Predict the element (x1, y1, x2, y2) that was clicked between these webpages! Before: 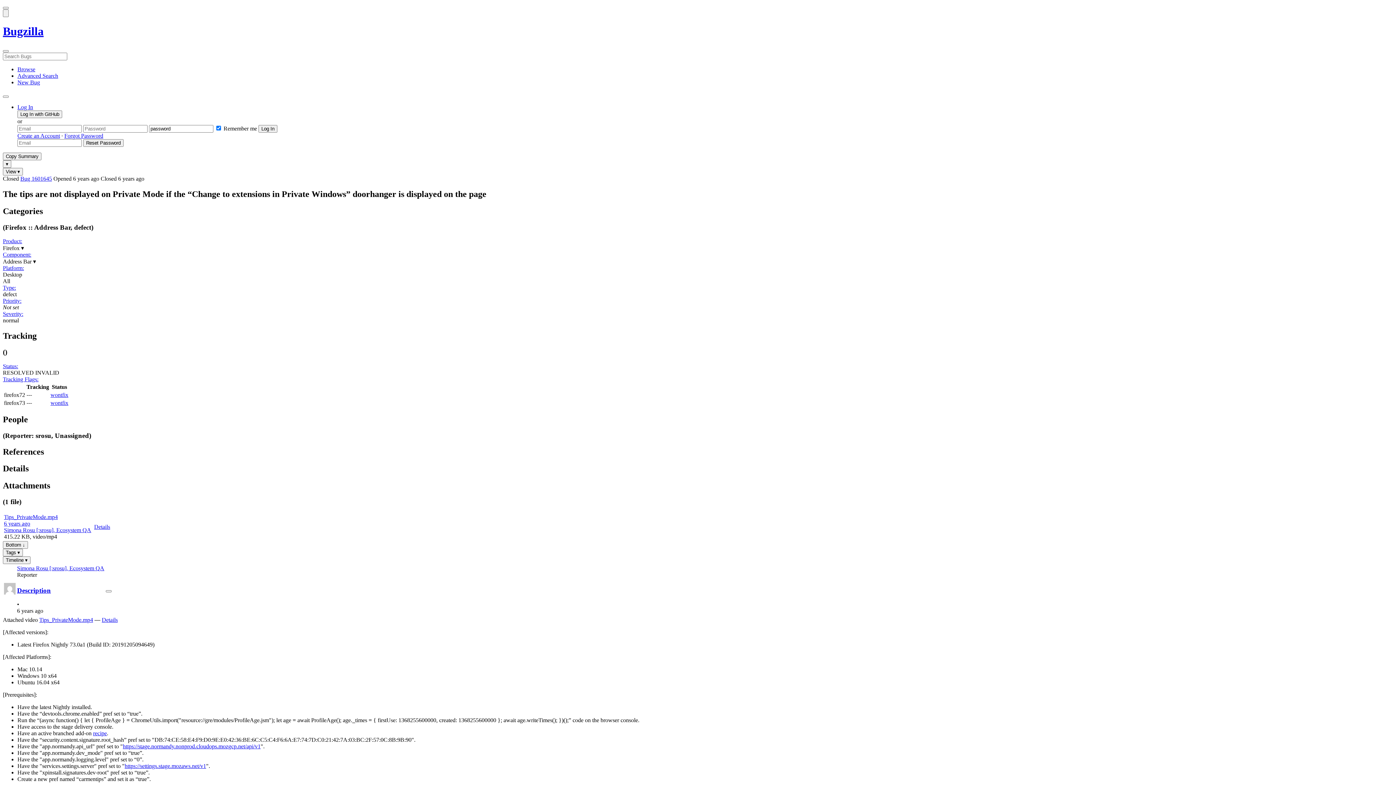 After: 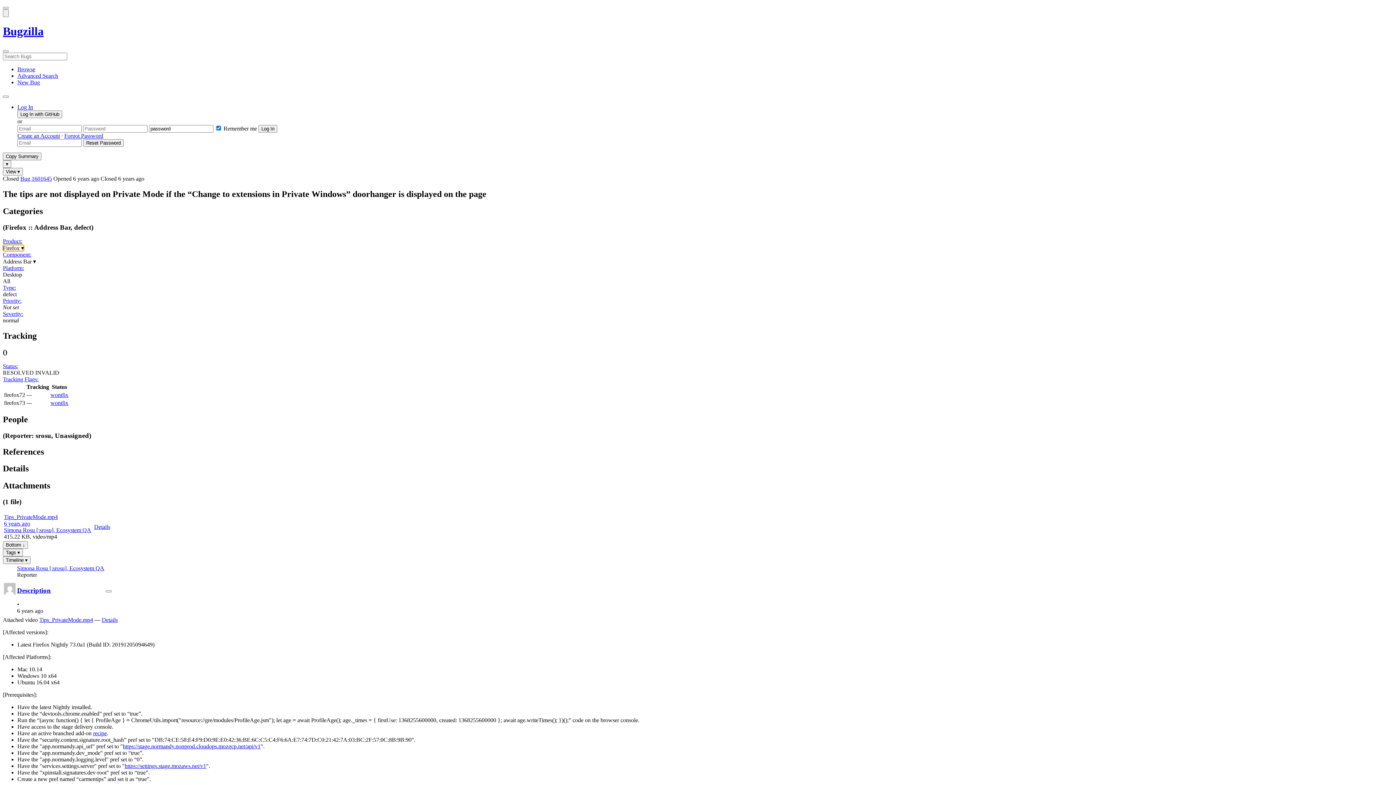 Action: label: Firefox ▾ bbox: (2, 245, 24, 251)